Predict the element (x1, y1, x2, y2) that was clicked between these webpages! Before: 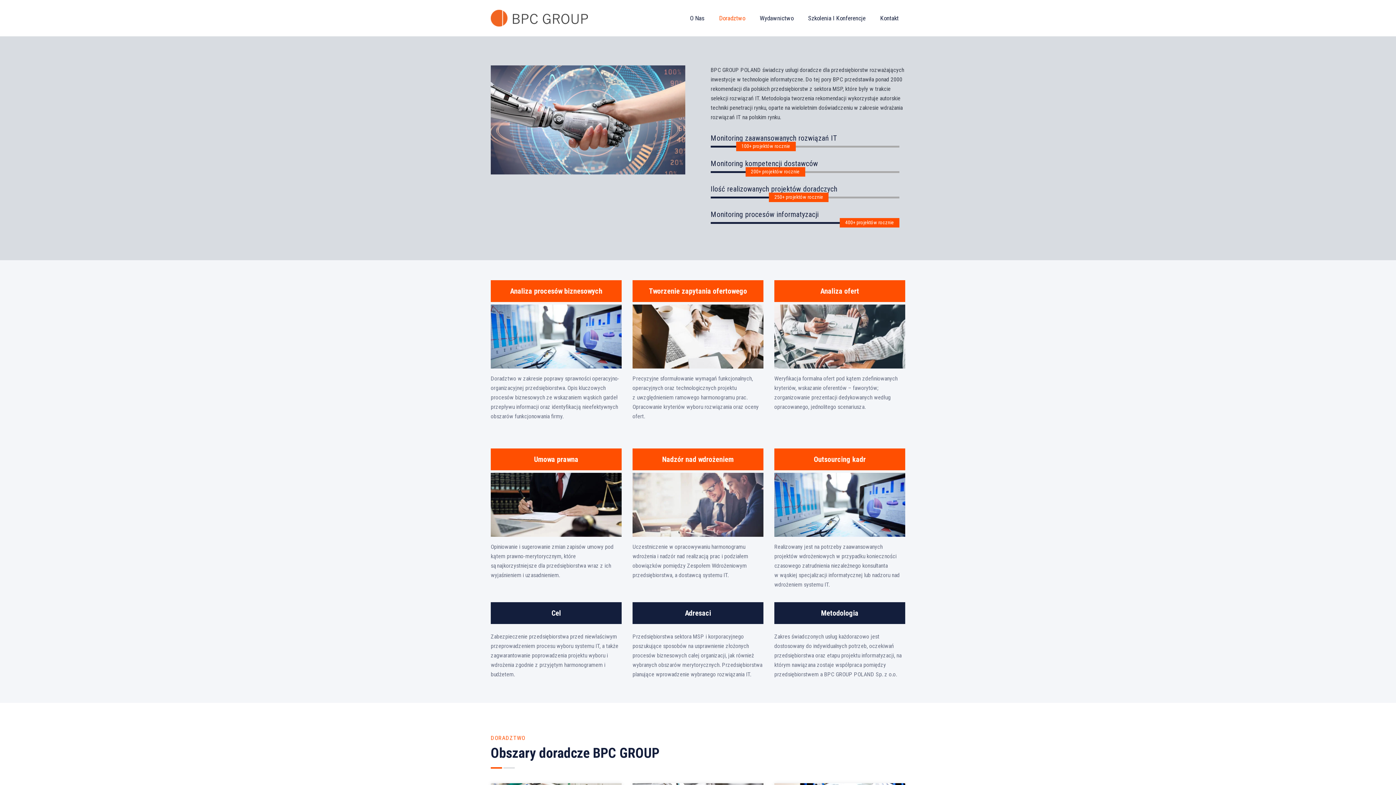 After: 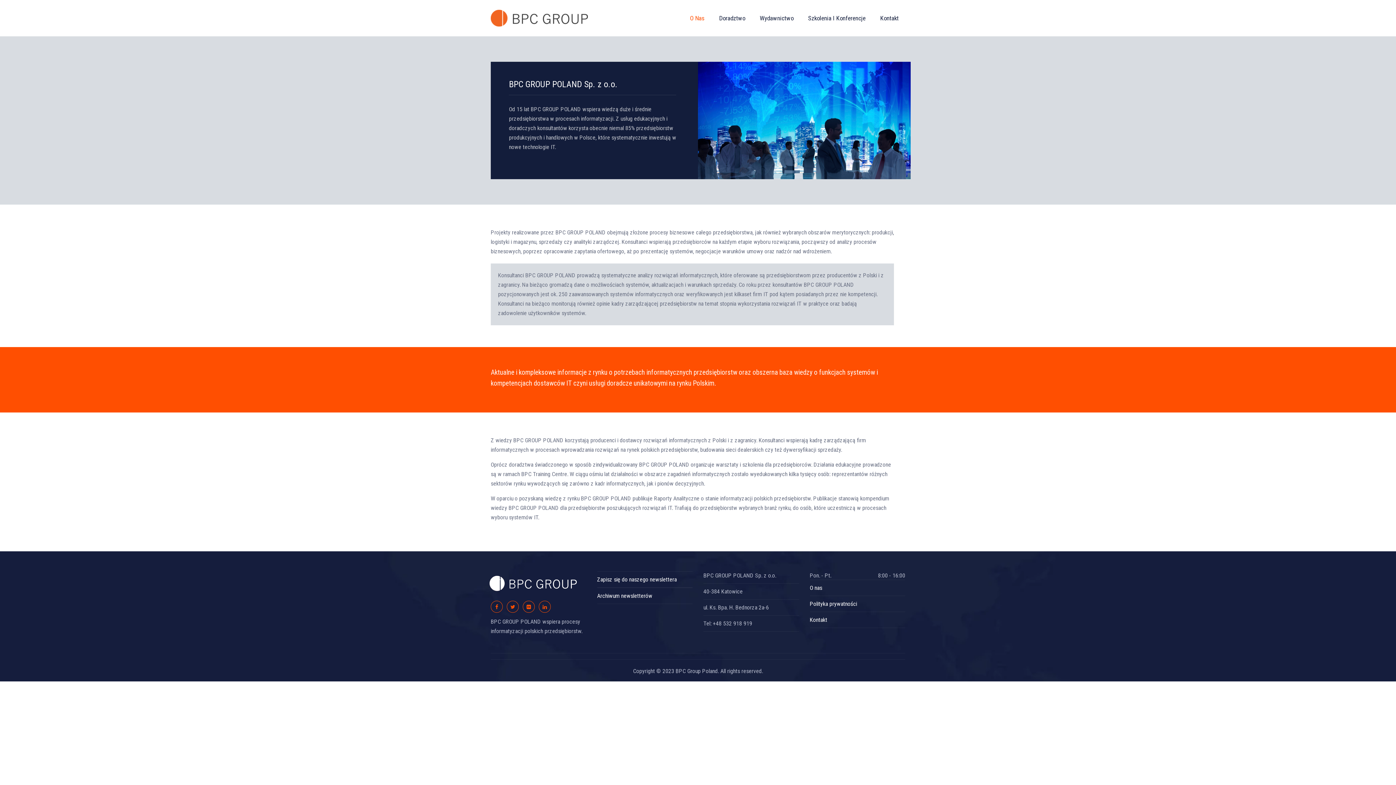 Action: label: O Nas bbox: (683, 0, 711, 36)